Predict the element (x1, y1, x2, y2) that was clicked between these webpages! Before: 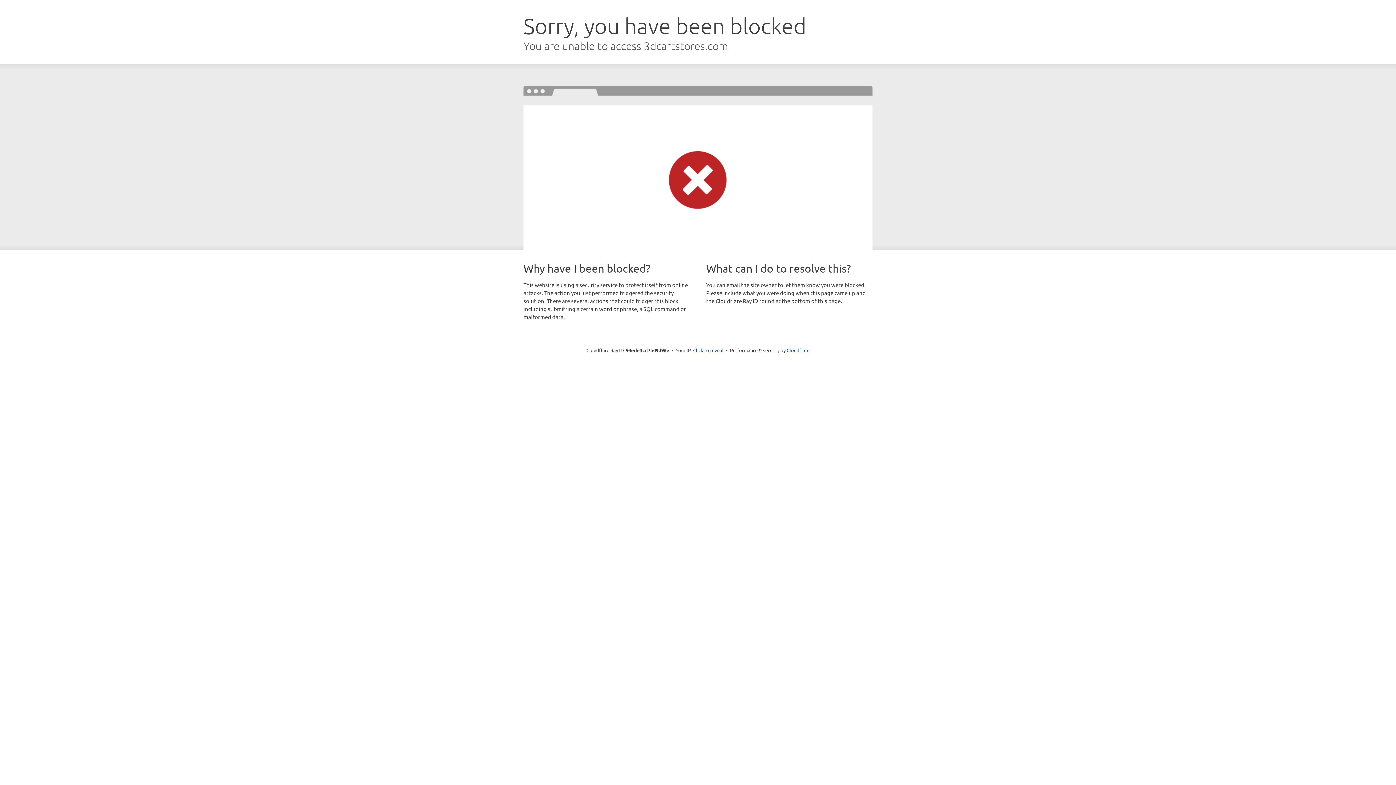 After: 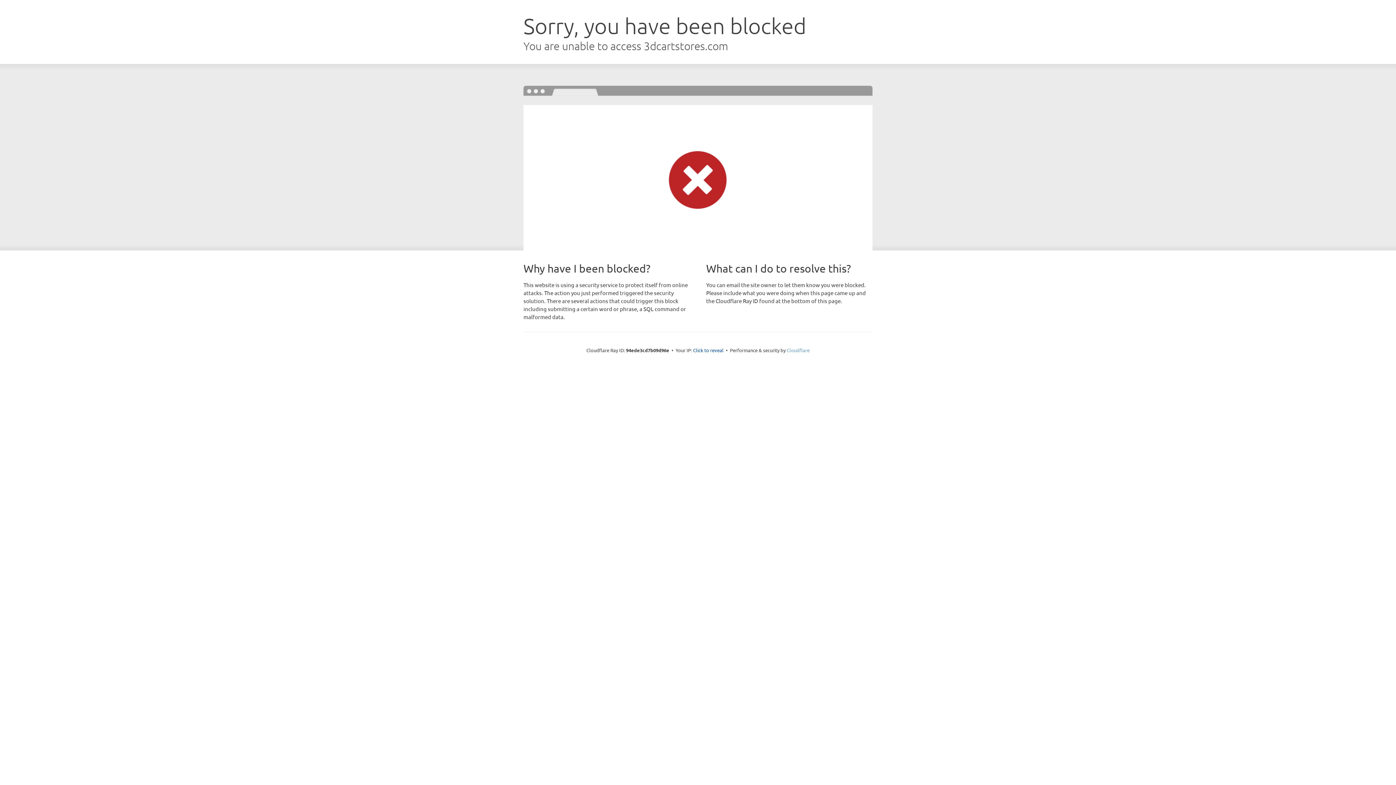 Action: bbox: (786, 347, 809, 353) label: Cloudflare